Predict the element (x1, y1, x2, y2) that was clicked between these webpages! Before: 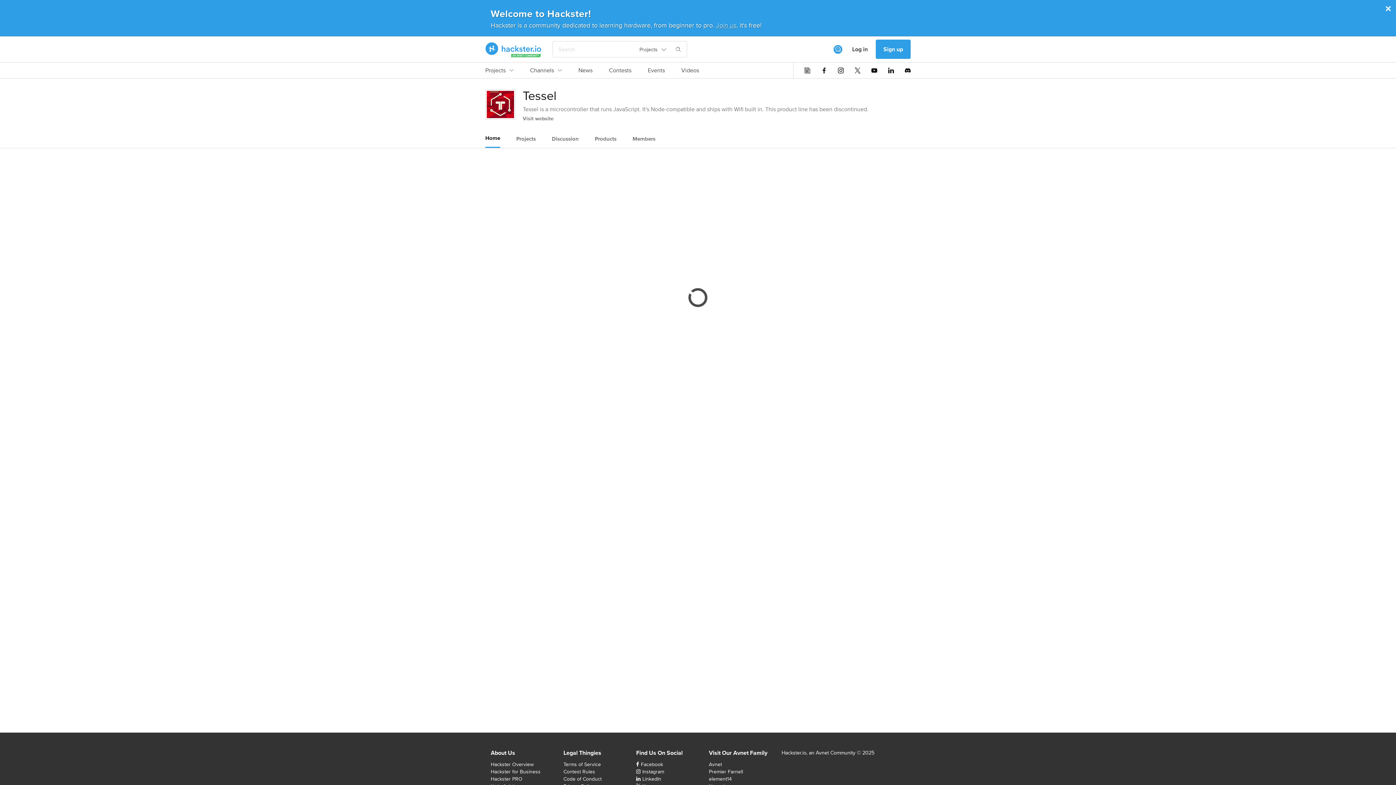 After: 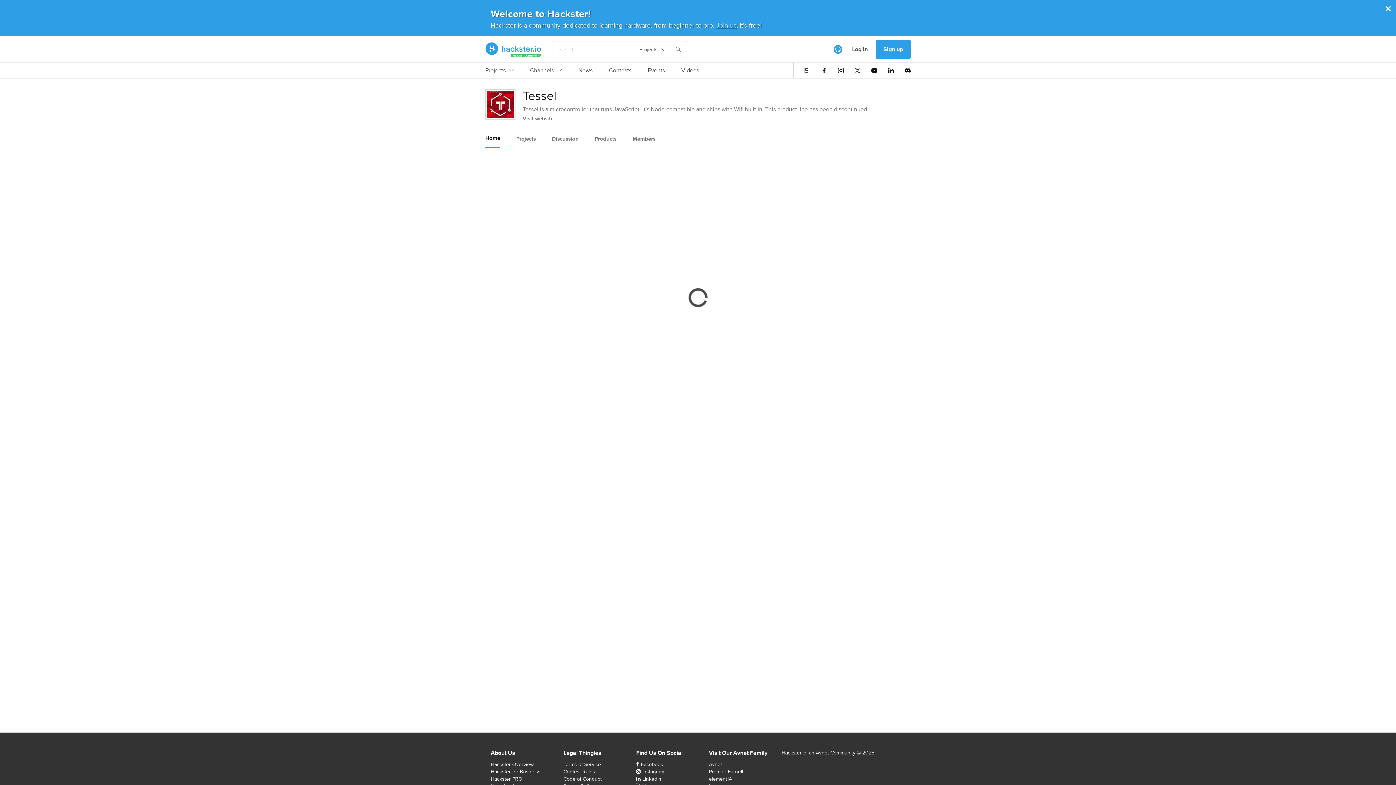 Action: bbox: (844, 39, 876, 59) label: Log in